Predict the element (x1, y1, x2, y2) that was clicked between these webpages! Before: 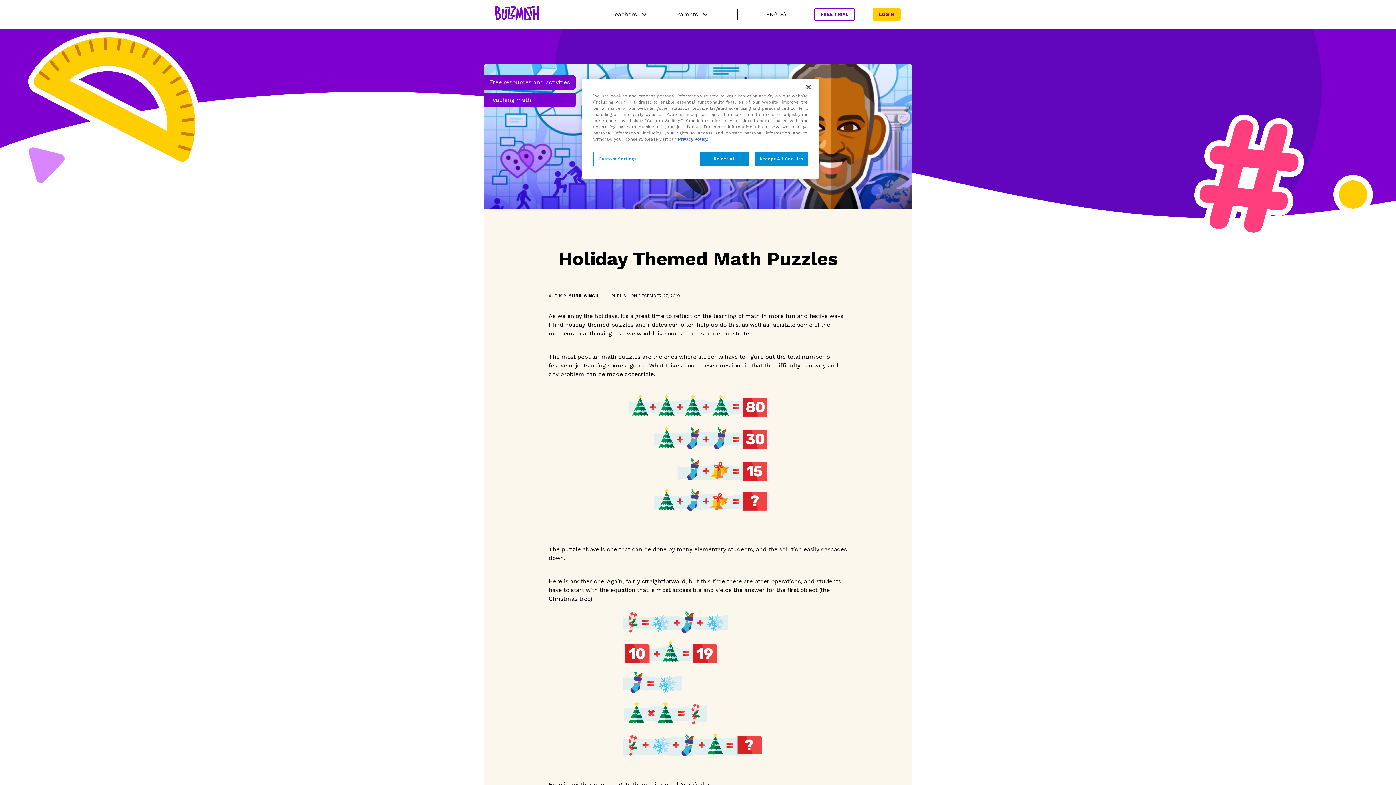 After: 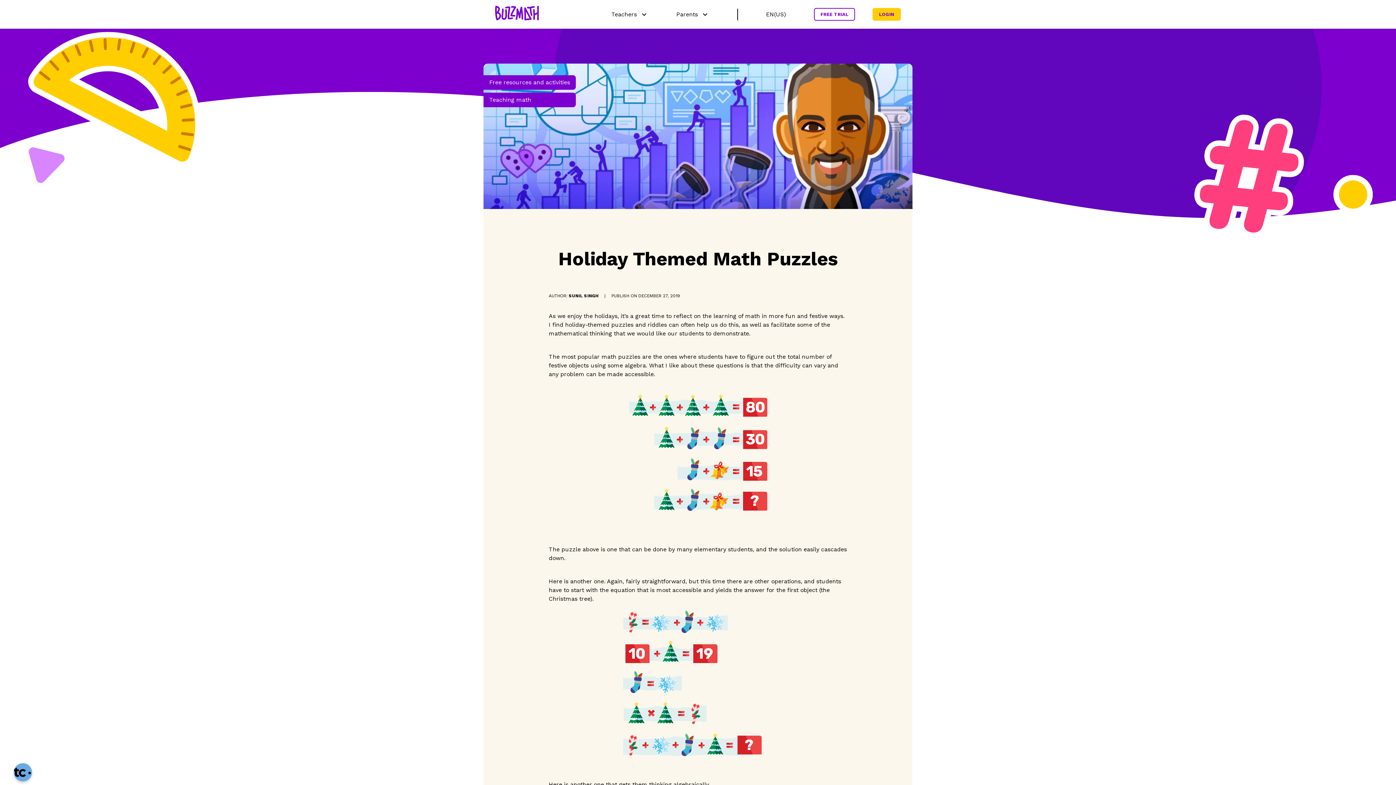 Action: label: Close bbox: (800, 79, 816, 95)